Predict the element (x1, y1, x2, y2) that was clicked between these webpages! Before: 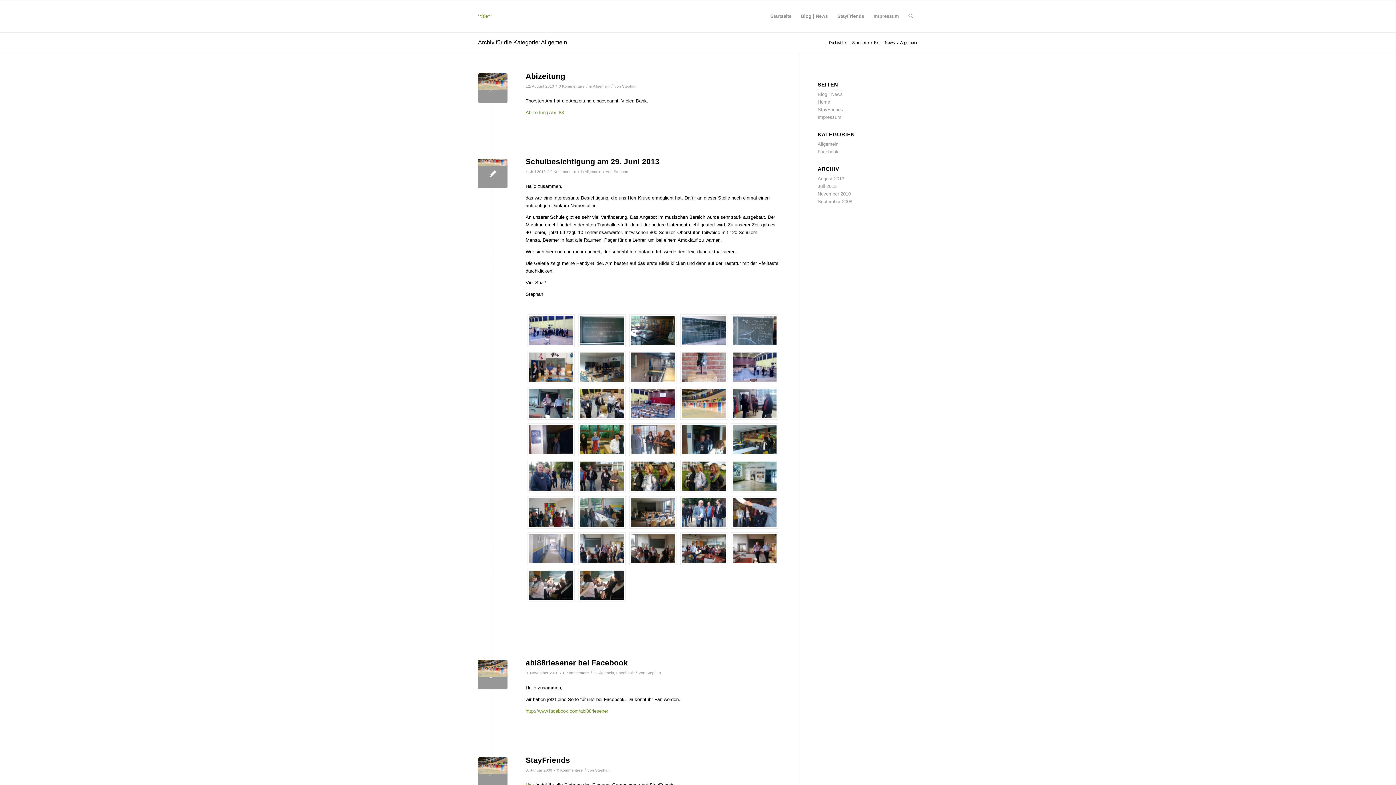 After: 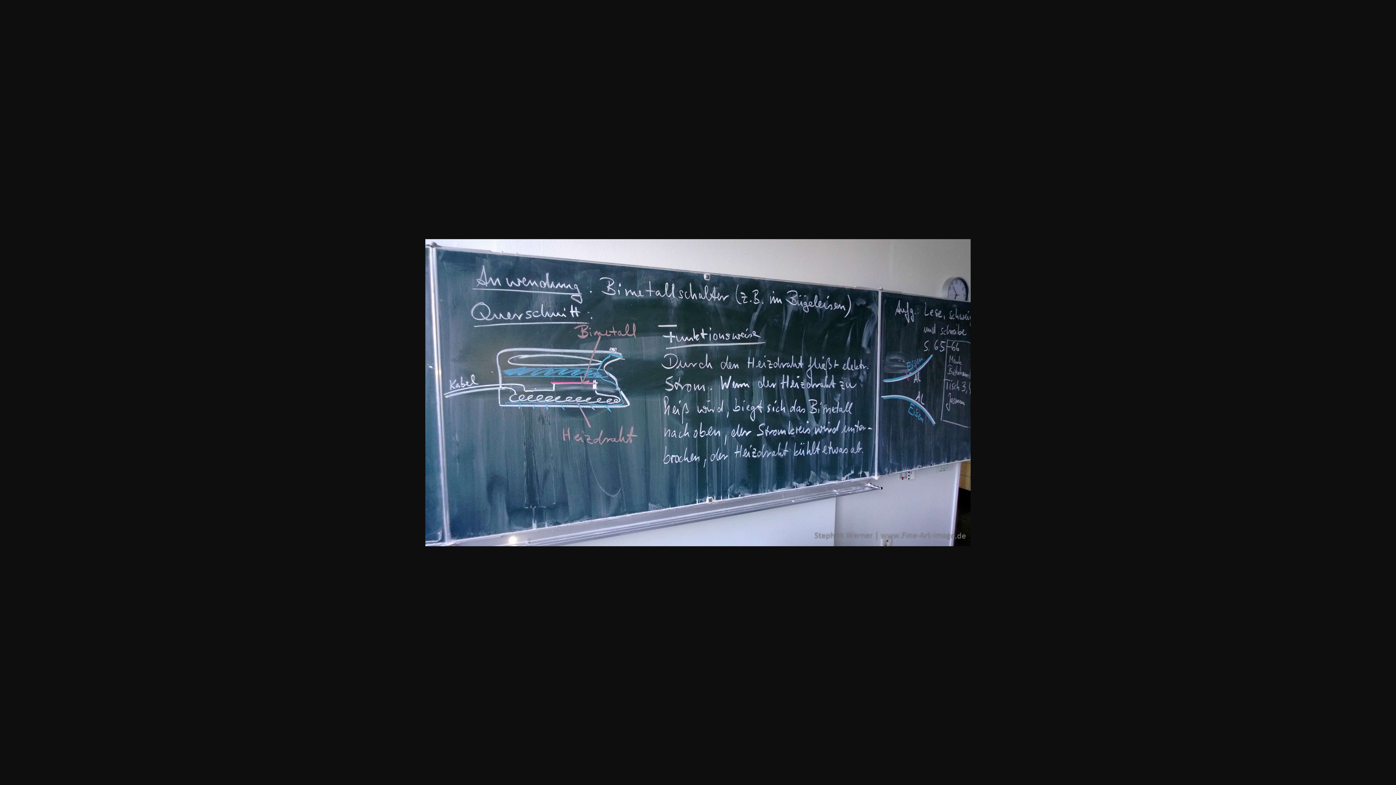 Action: bbox: (682, 316, 725, 345)